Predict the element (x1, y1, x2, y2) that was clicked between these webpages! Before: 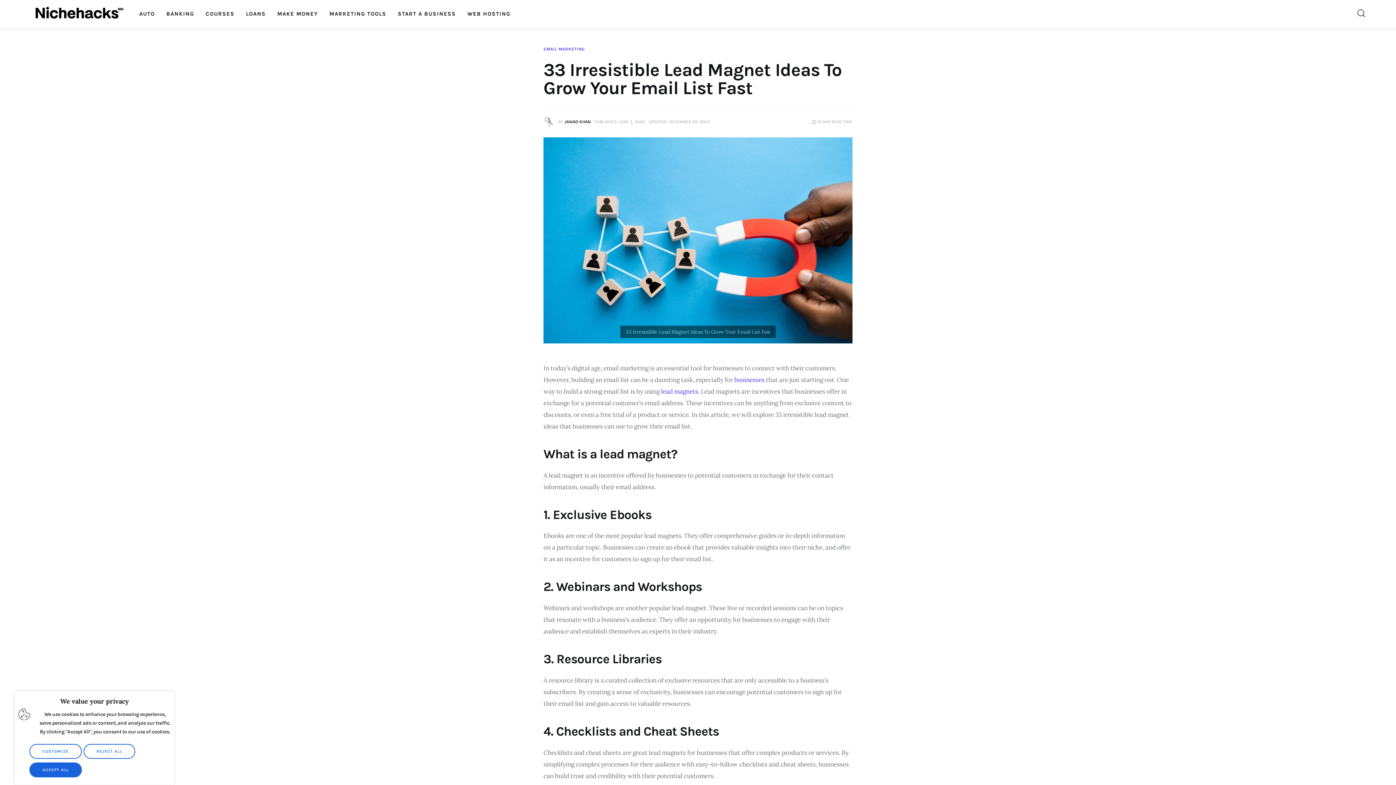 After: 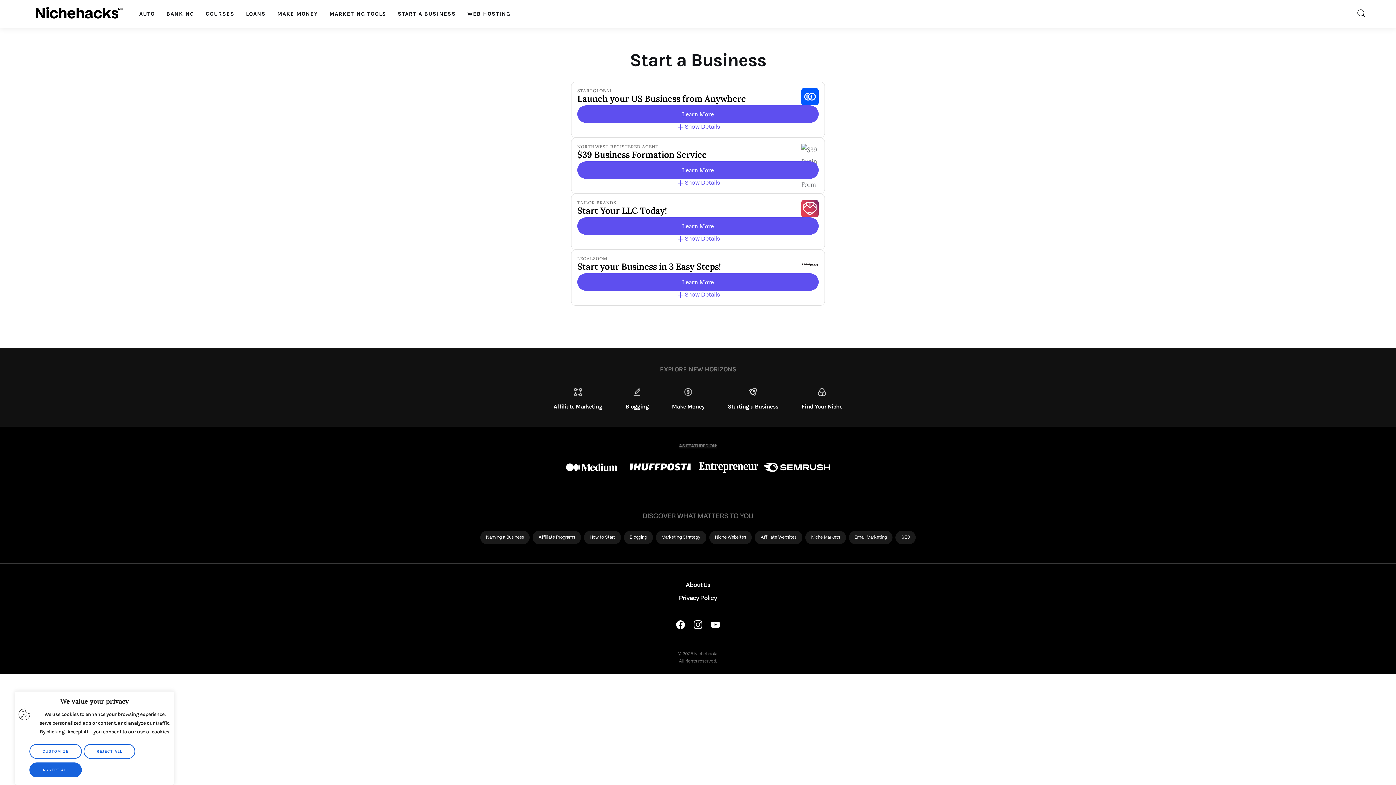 Action: bbox: (392, 4, 461, 23) label: START A BUSINESS